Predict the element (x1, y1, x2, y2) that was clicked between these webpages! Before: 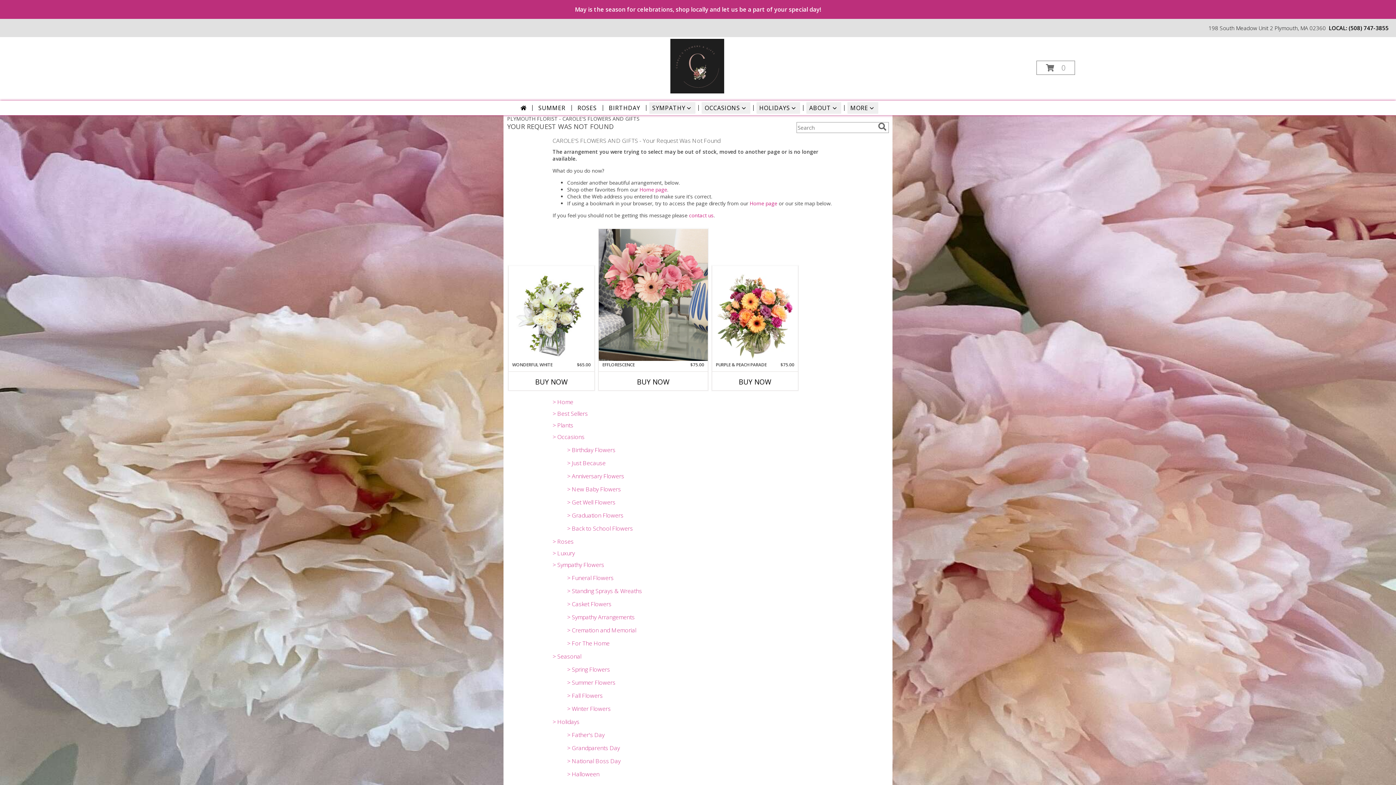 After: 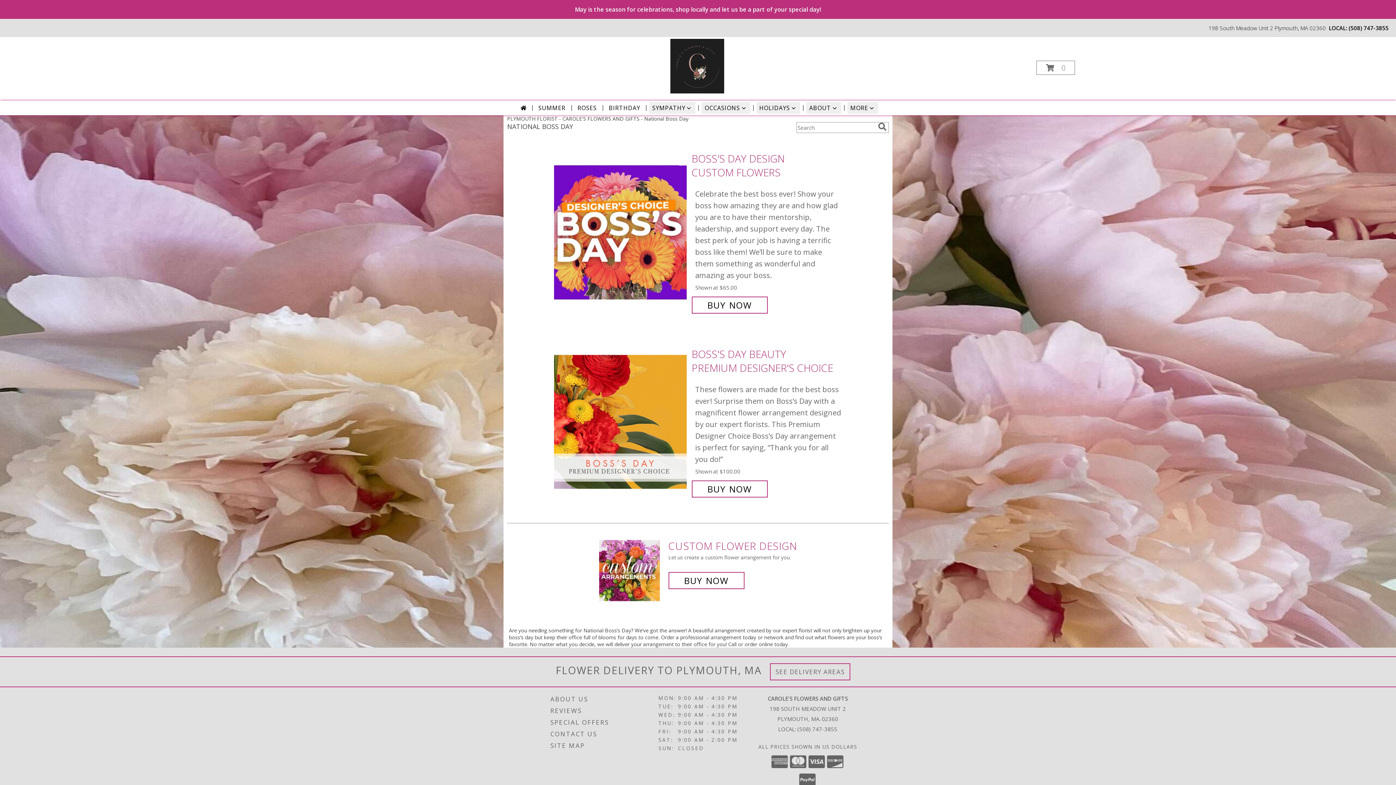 Action: bbox: (567, 757, 620, 765) label: > National Boss Day